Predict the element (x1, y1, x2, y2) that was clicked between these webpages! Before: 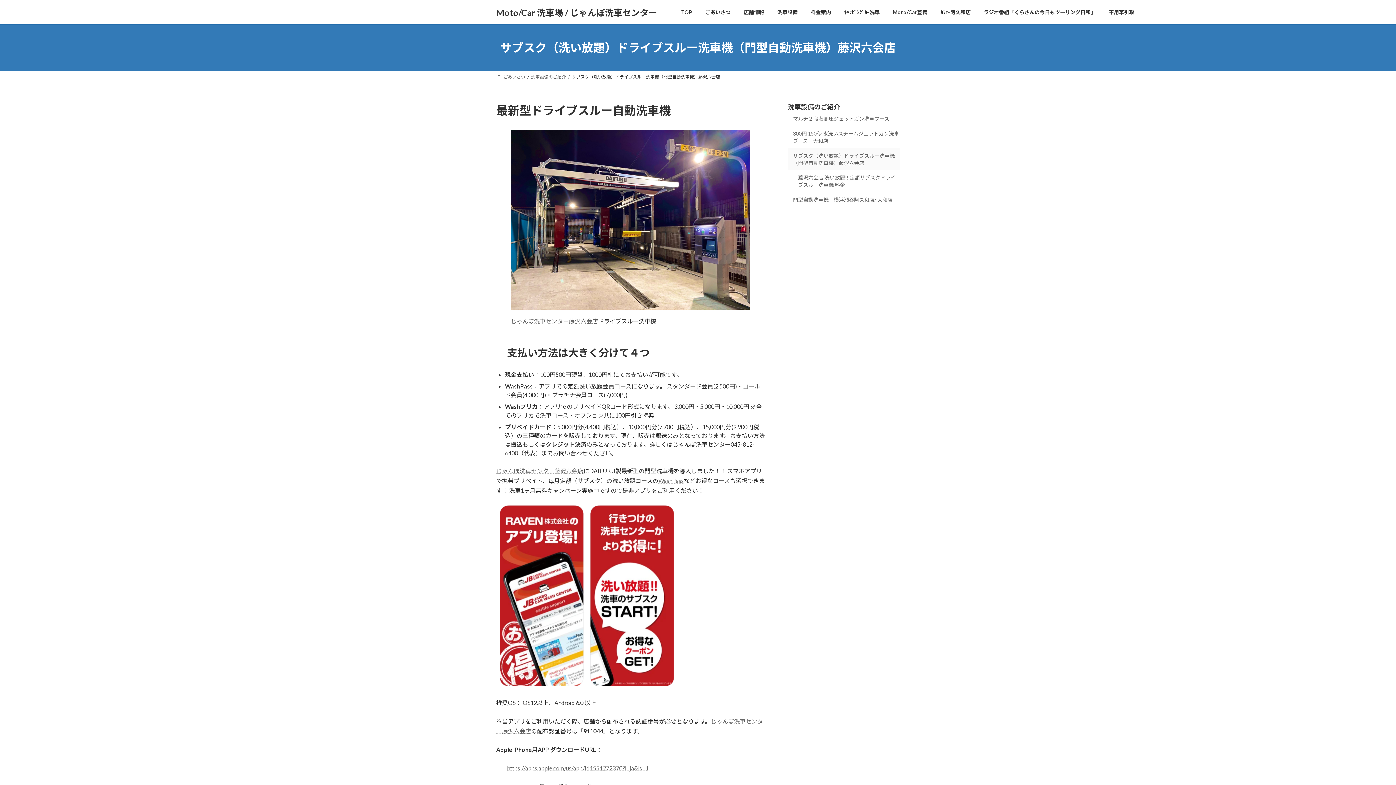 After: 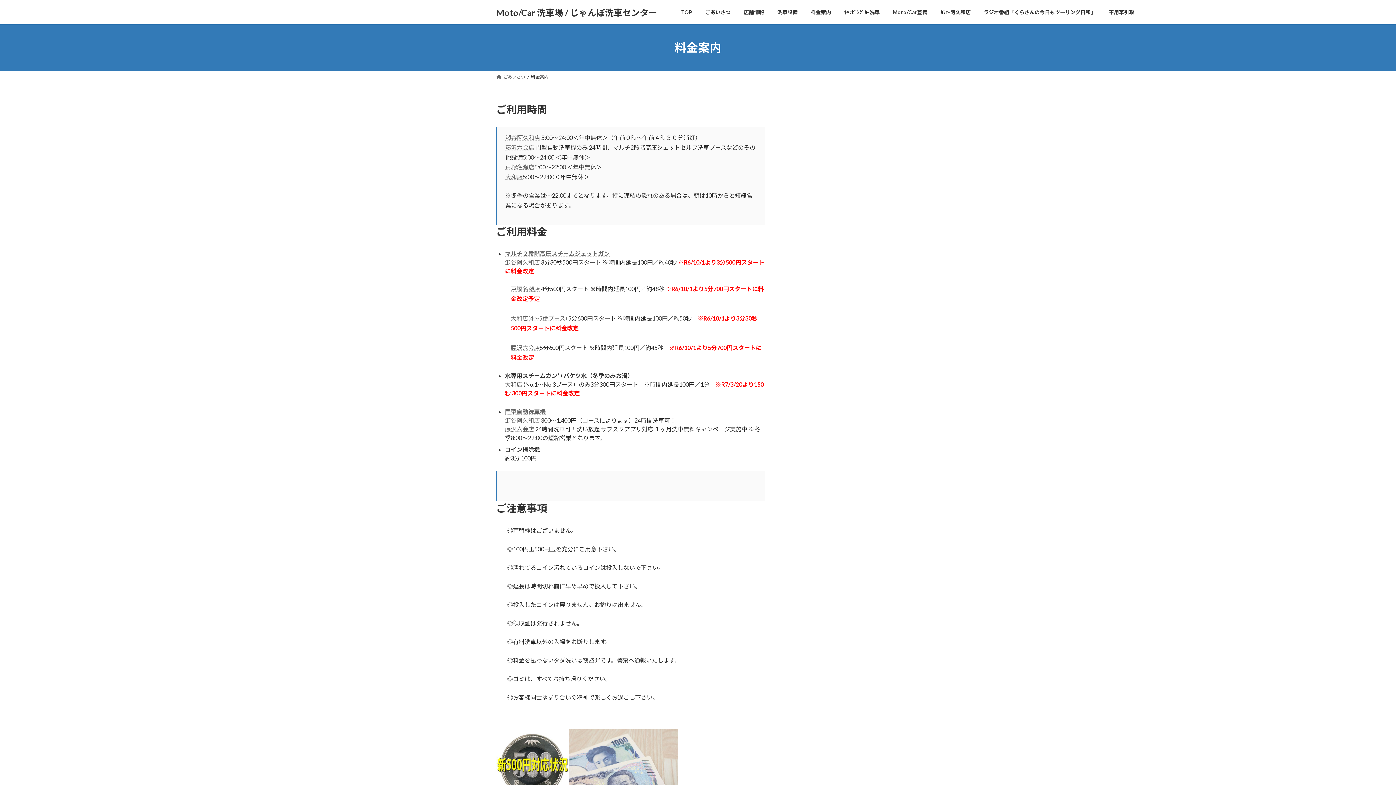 Action: label: 料金案内 bbox: (804, 3, 837, 20)